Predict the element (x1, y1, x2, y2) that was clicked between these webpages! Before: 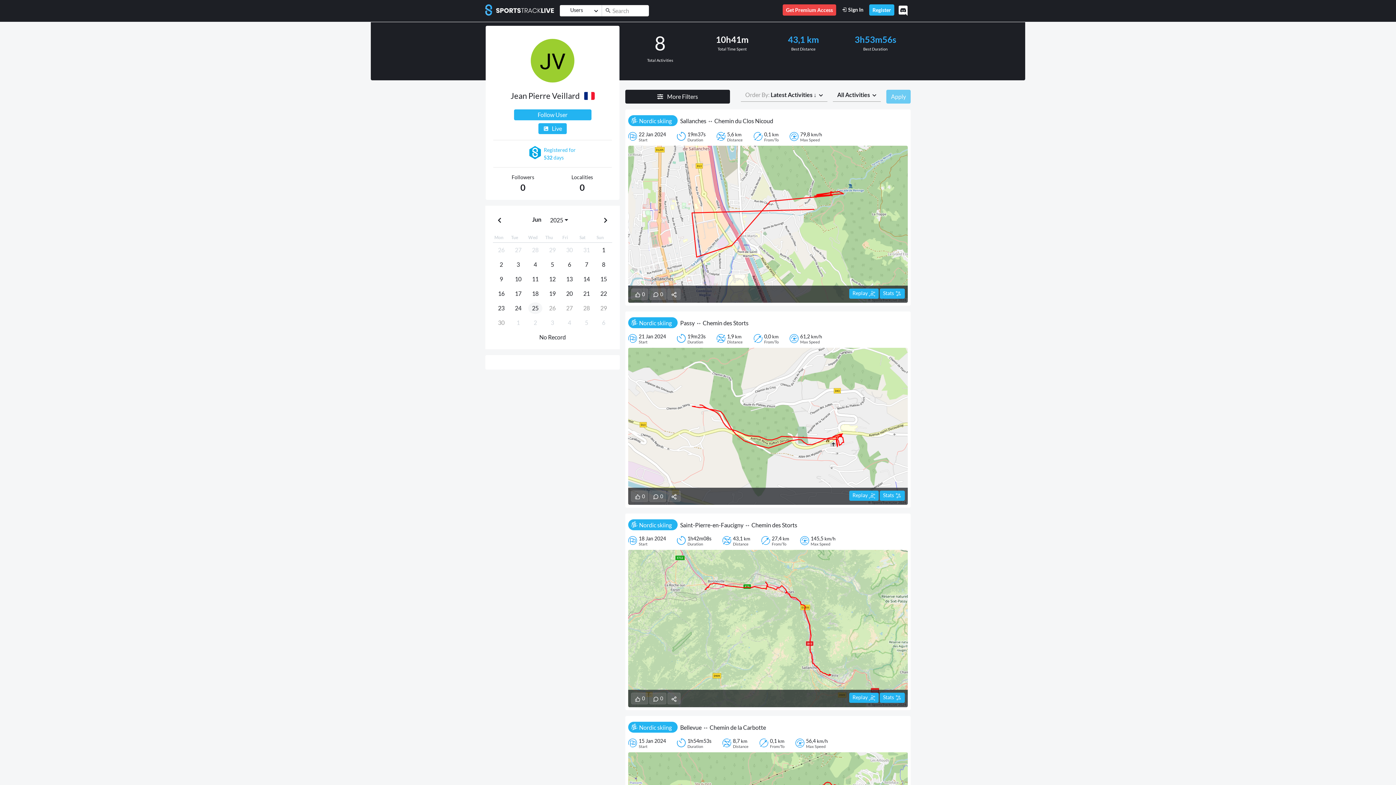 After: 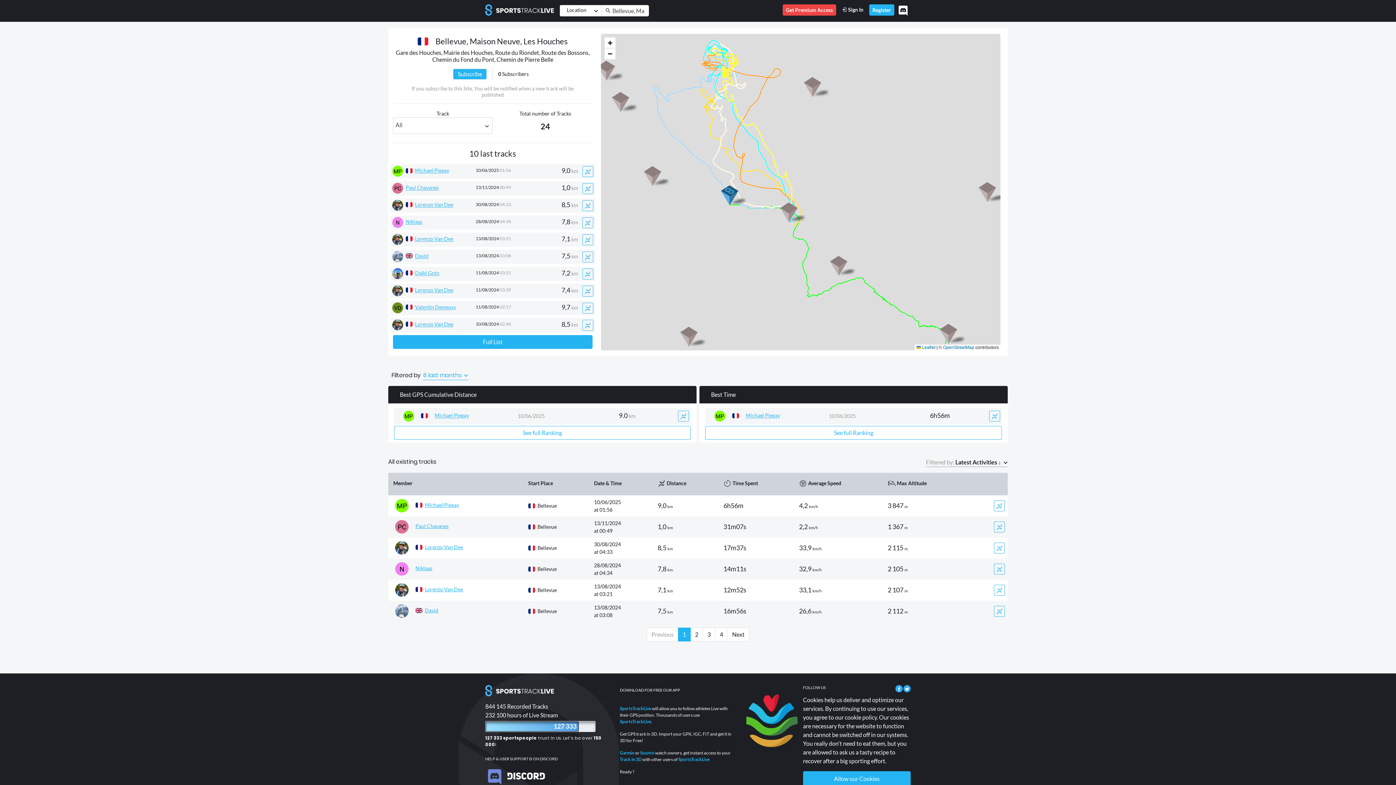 Action: bbox: (680, 724, 702, 731) label: Bellevue 